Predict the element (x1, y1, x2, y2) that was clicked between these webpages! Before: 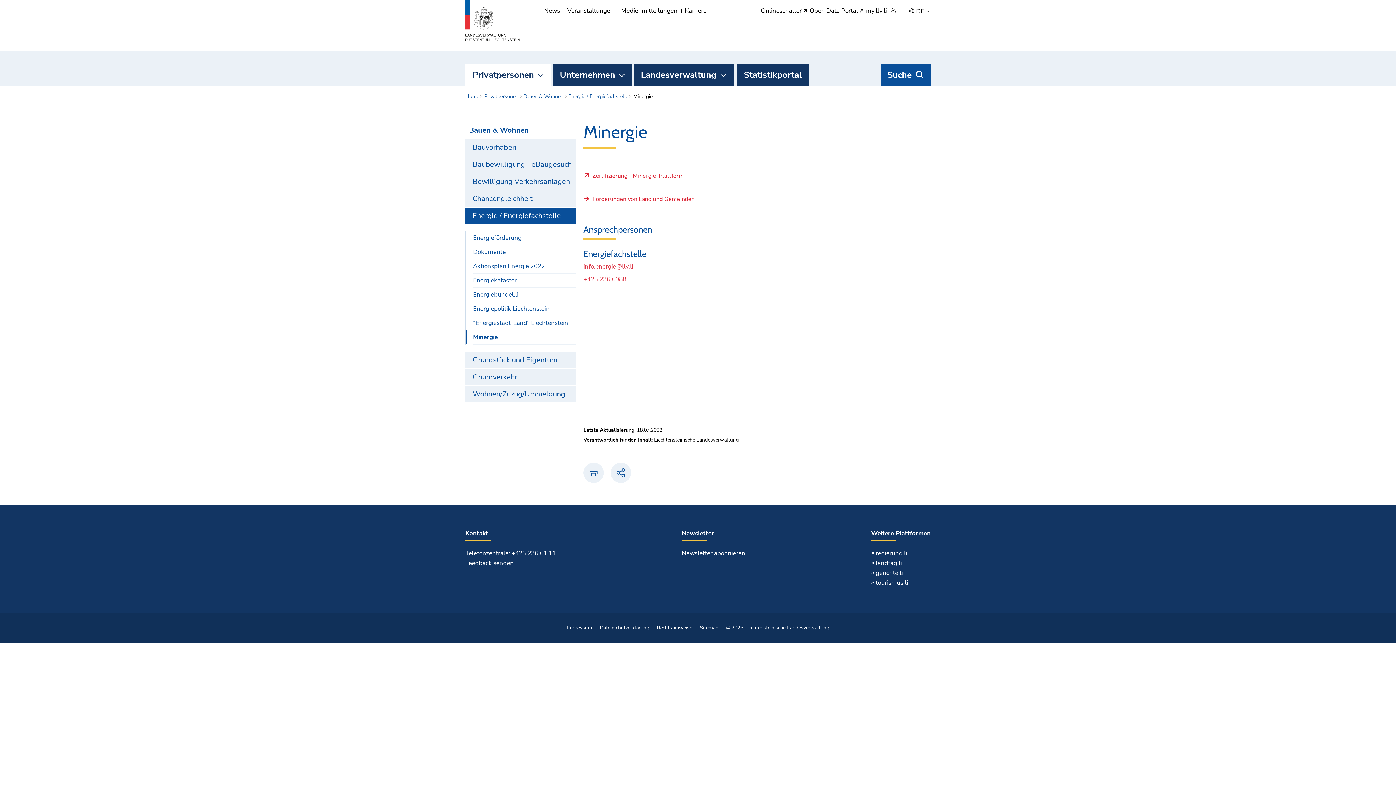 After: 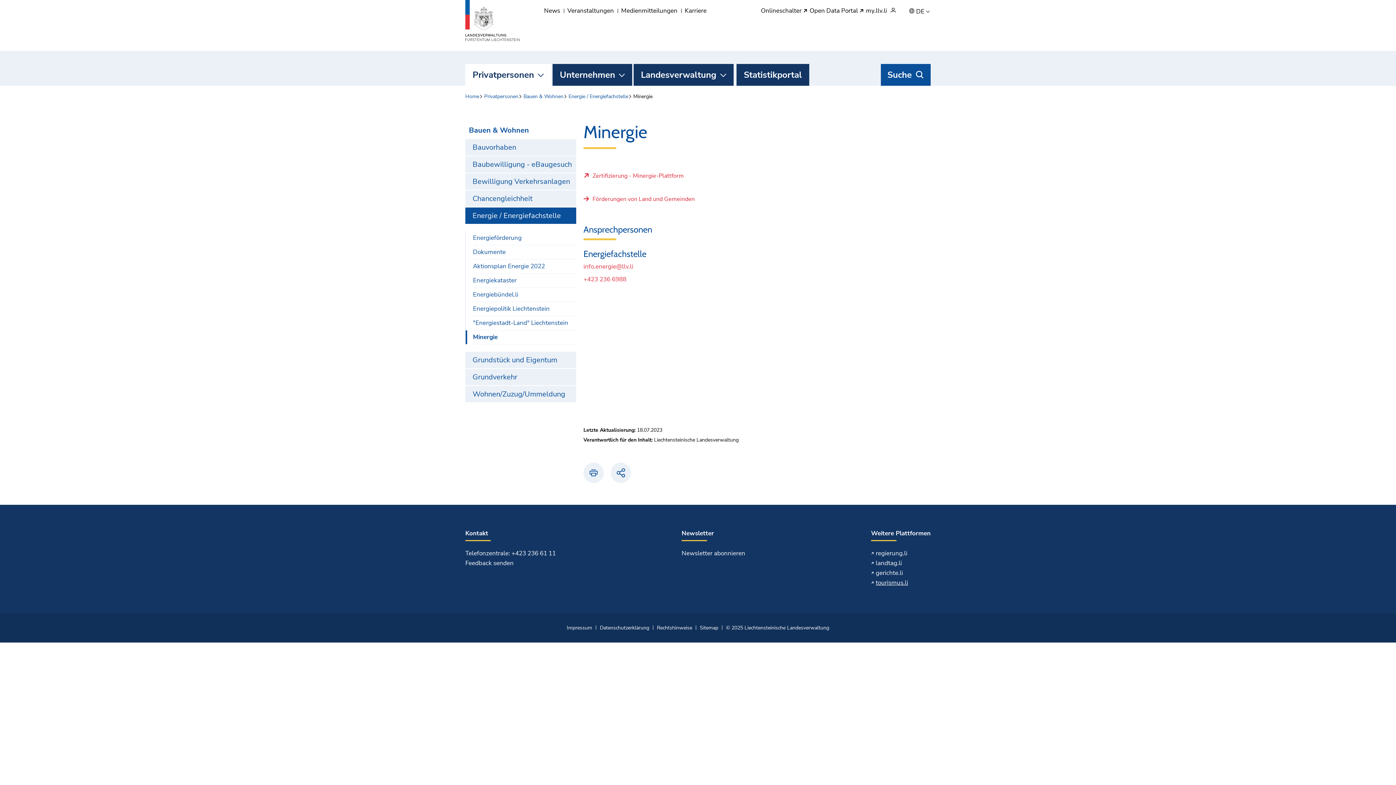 Action: bbox: (876, 578, 908, 587) label: tourismus.li